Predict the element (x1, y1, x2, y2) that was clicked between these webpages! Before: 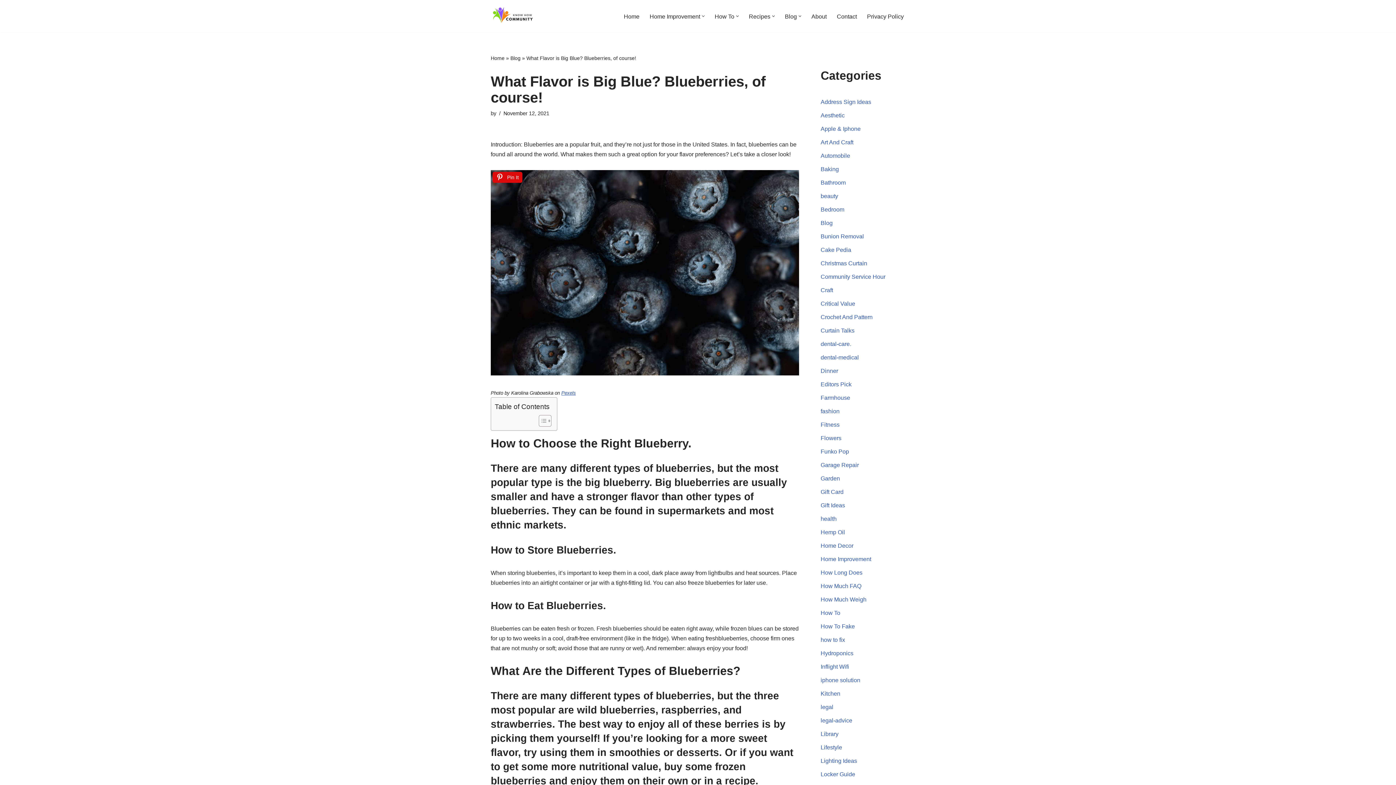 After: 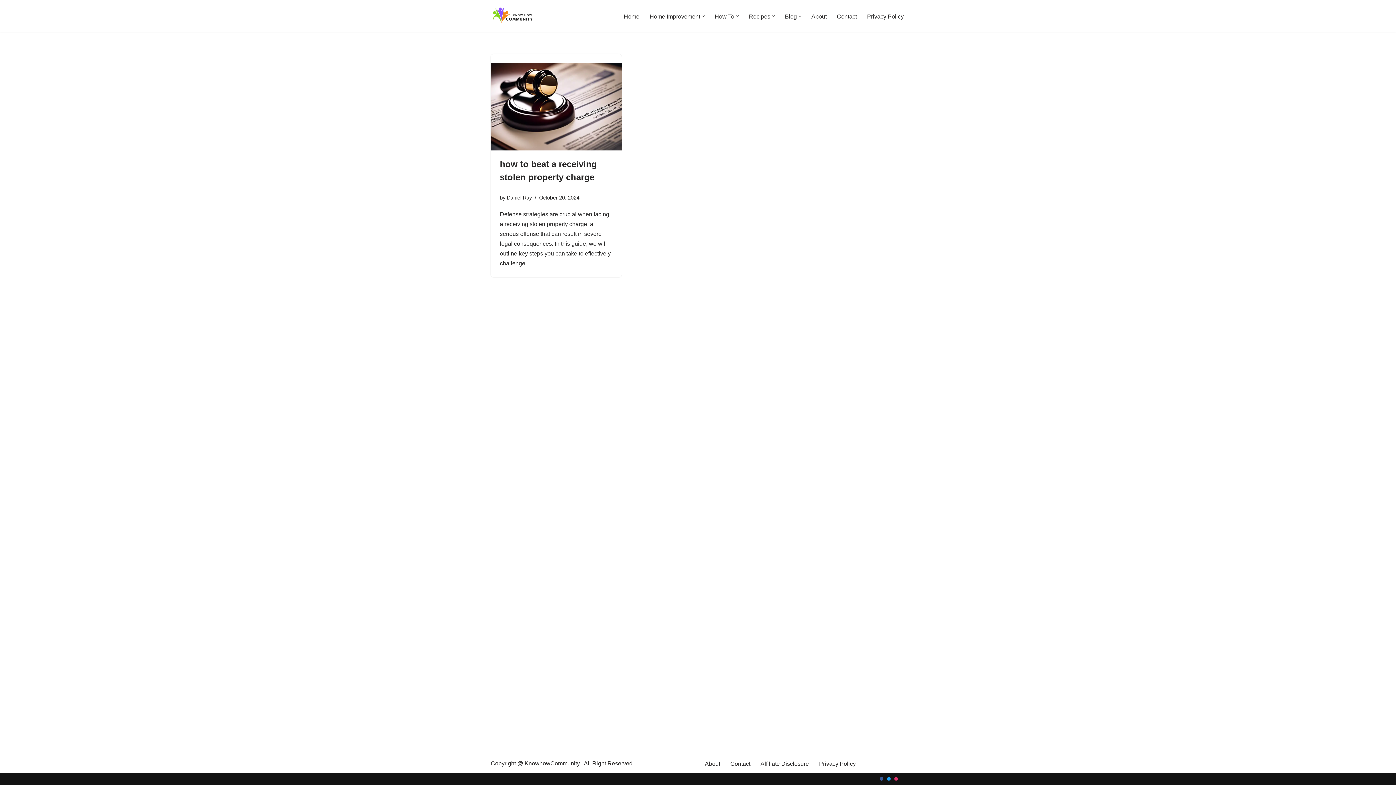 Action: bbox: (820, 717, 852, 724) label: legal-advice